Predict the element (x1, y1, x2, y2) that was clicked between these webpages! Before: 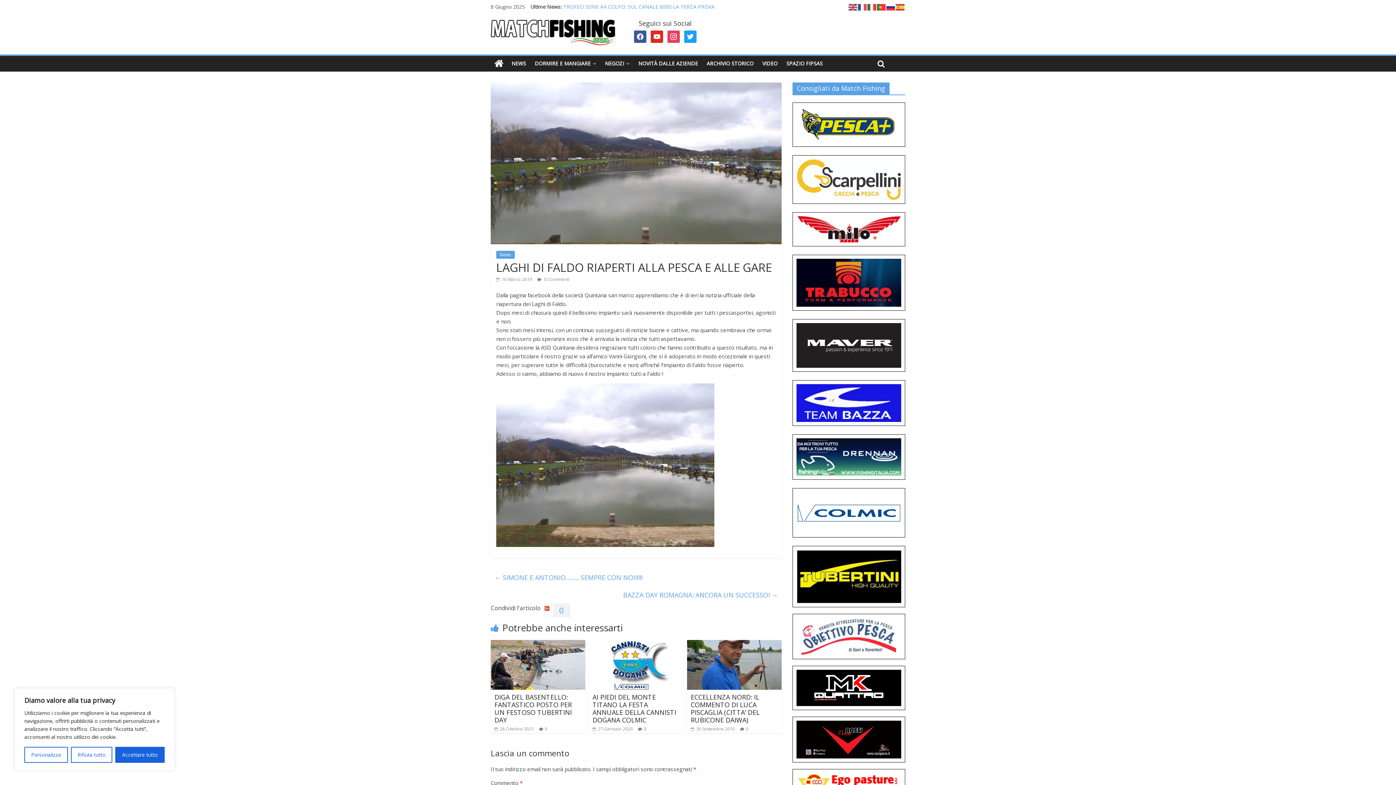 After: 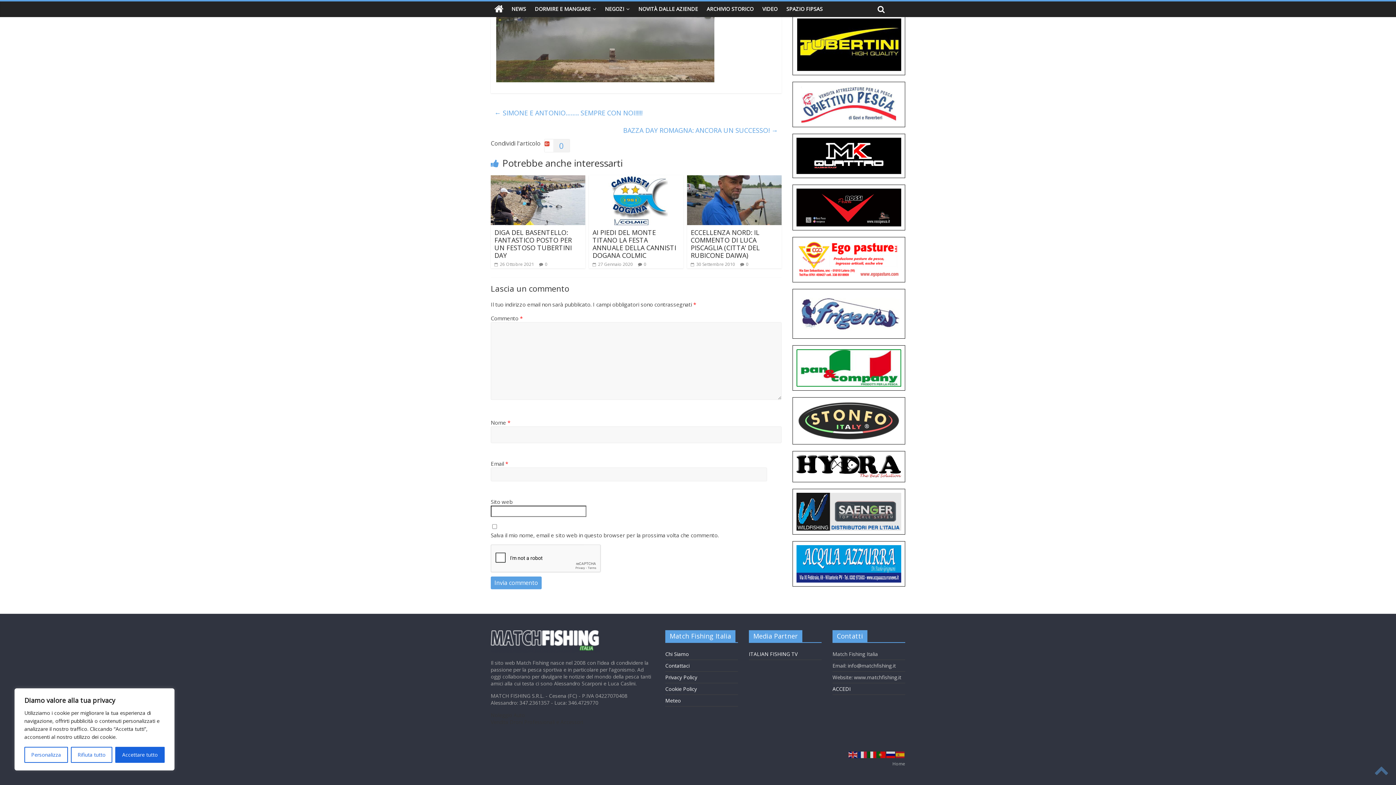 Action: label:  0 Commenti bbox: (537, 276, 569, 282)